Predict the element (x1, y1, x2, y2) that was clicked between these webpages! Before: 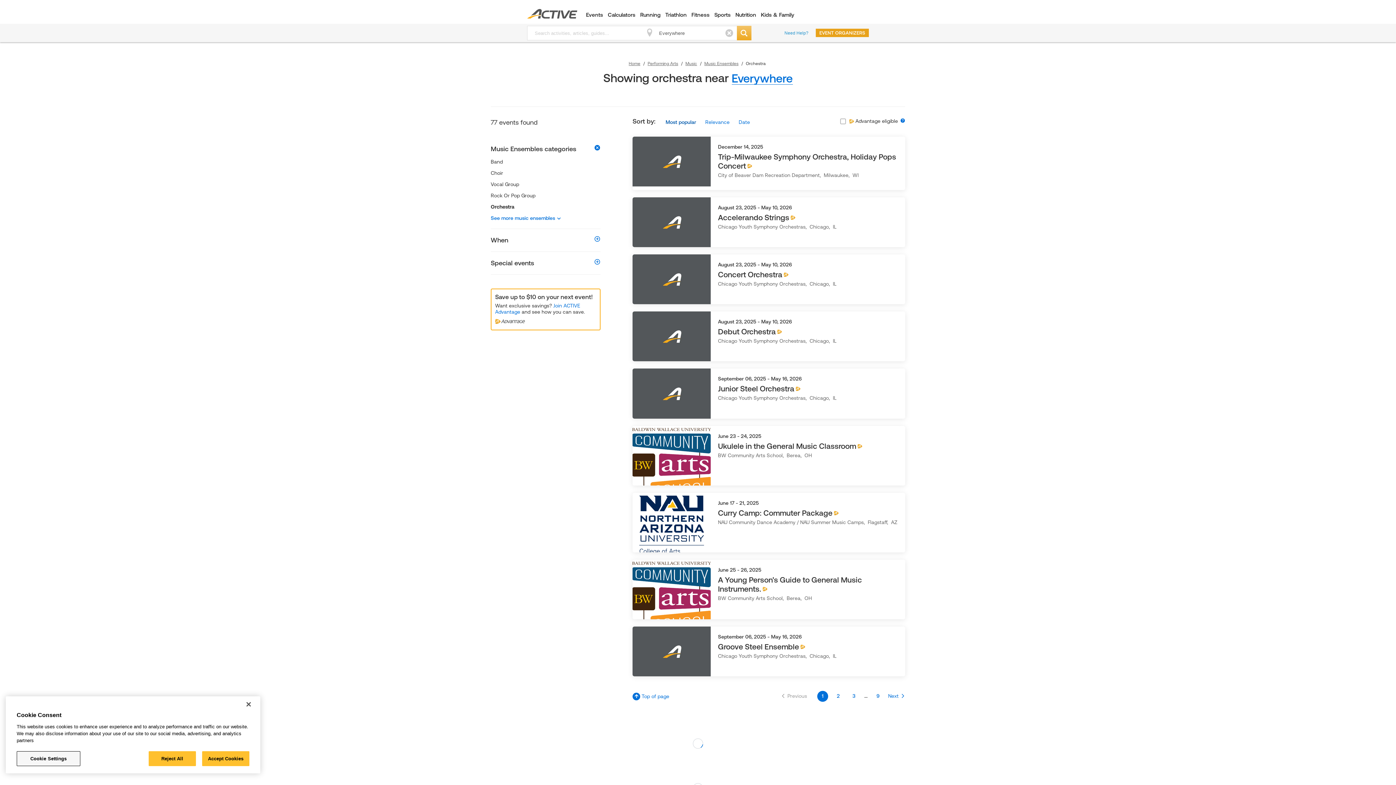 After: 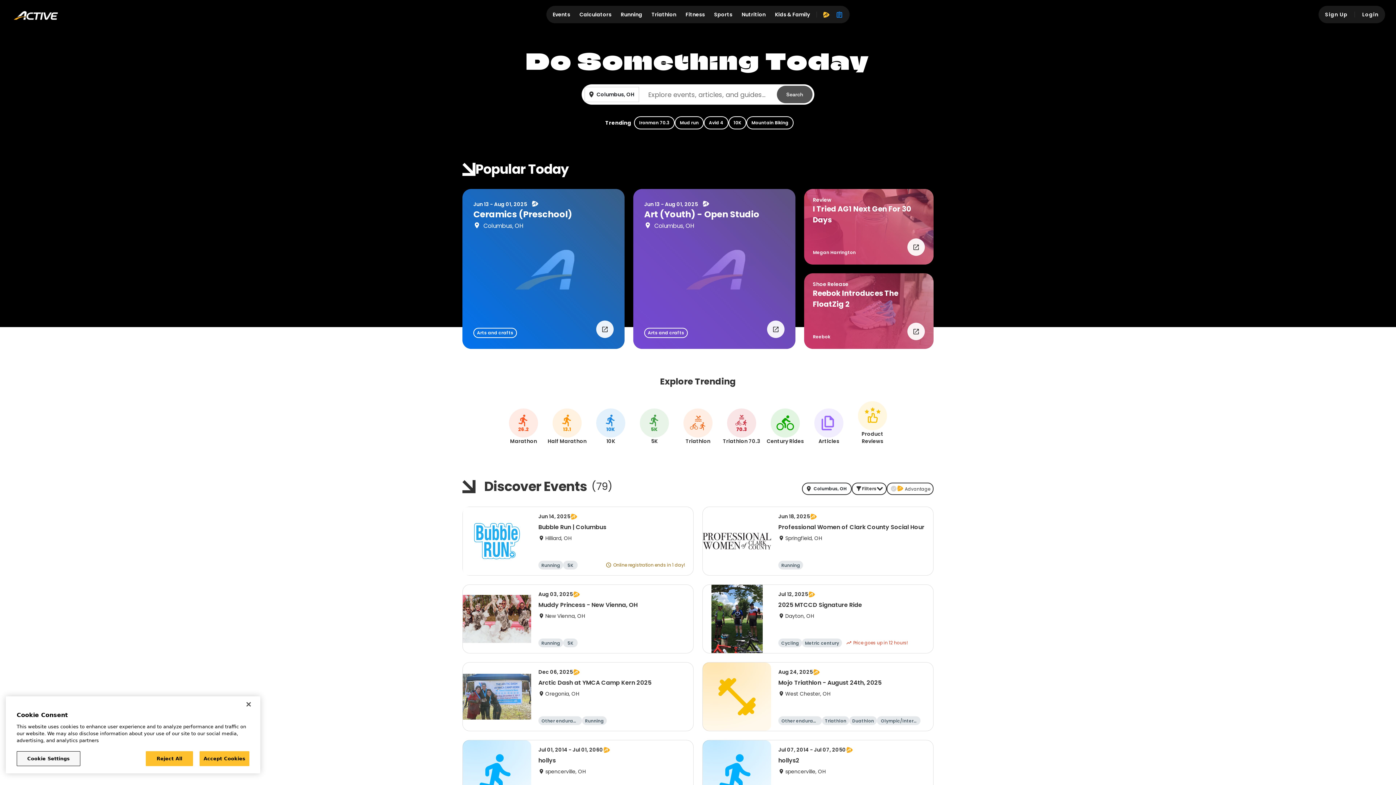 Action: label: ACTIVE.COM bbox: (527, 8, 584, 18)